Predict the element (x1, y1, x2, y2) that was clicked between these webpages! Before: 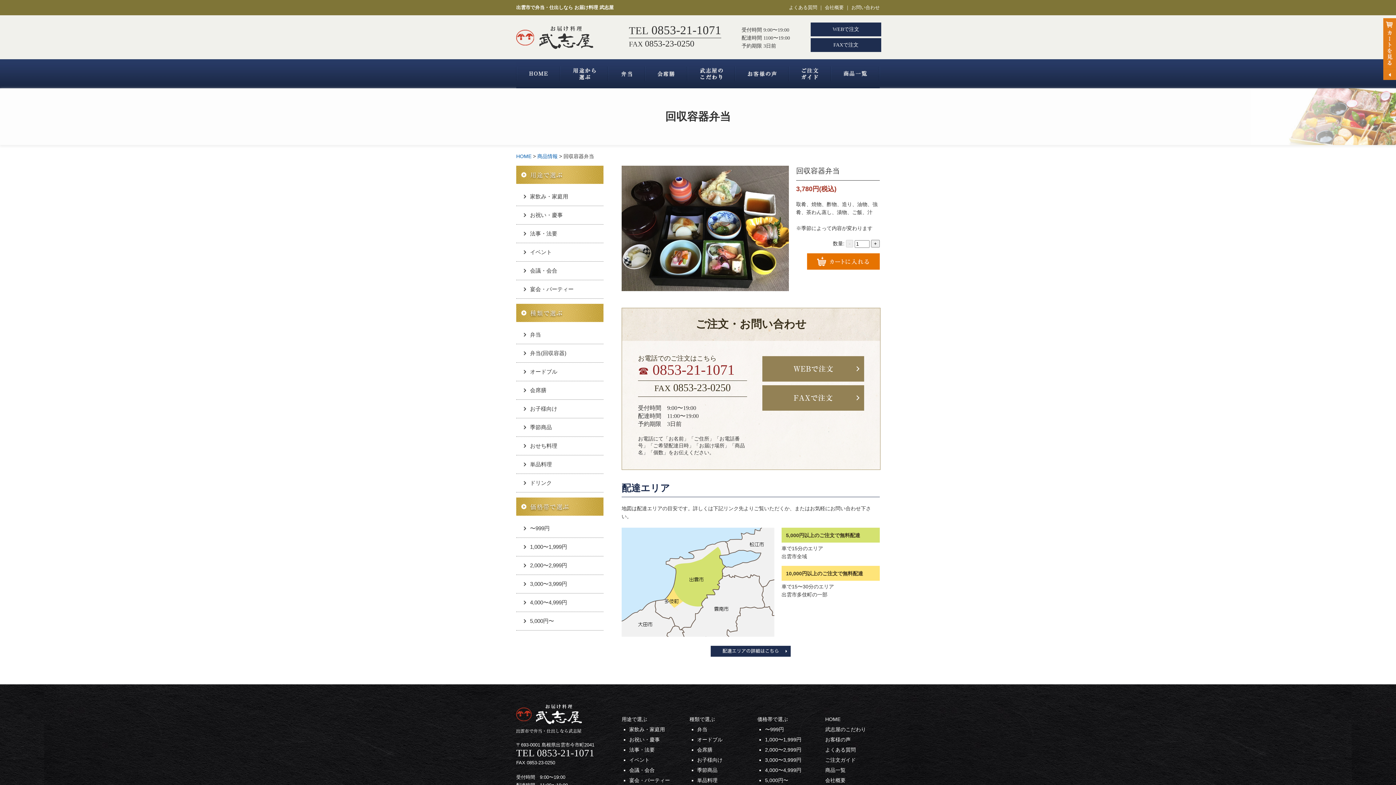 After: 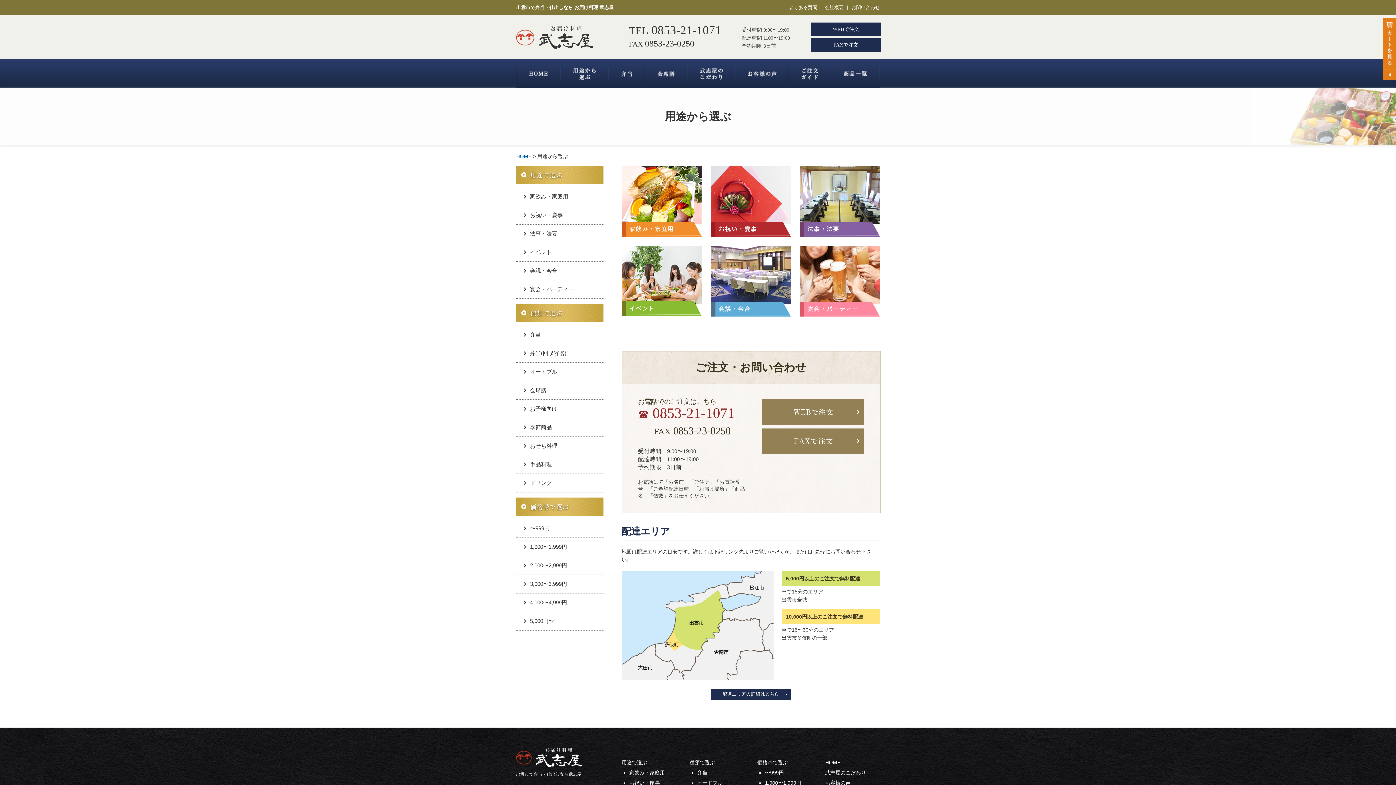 Action: bbox: (560, 59, 608, 88) label: 用途から選ぶ